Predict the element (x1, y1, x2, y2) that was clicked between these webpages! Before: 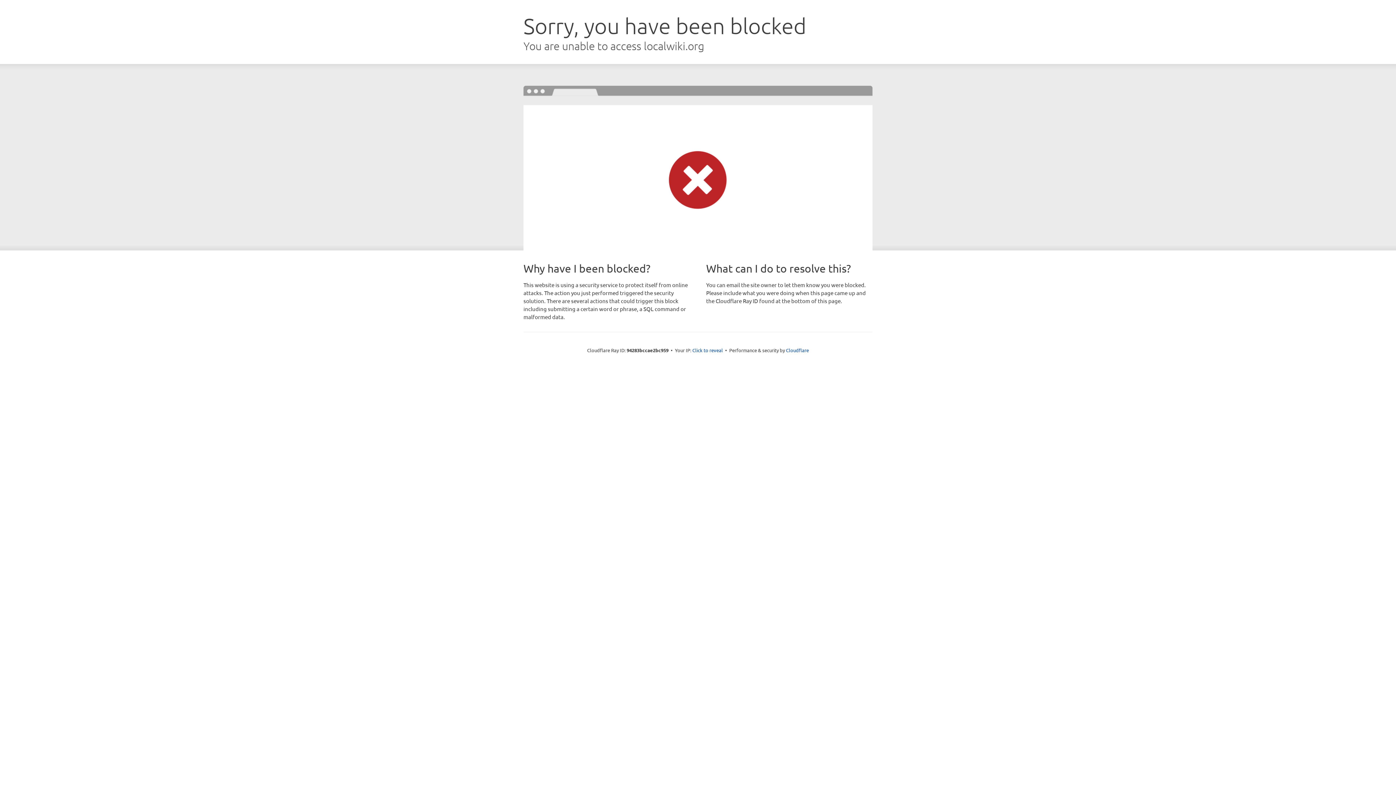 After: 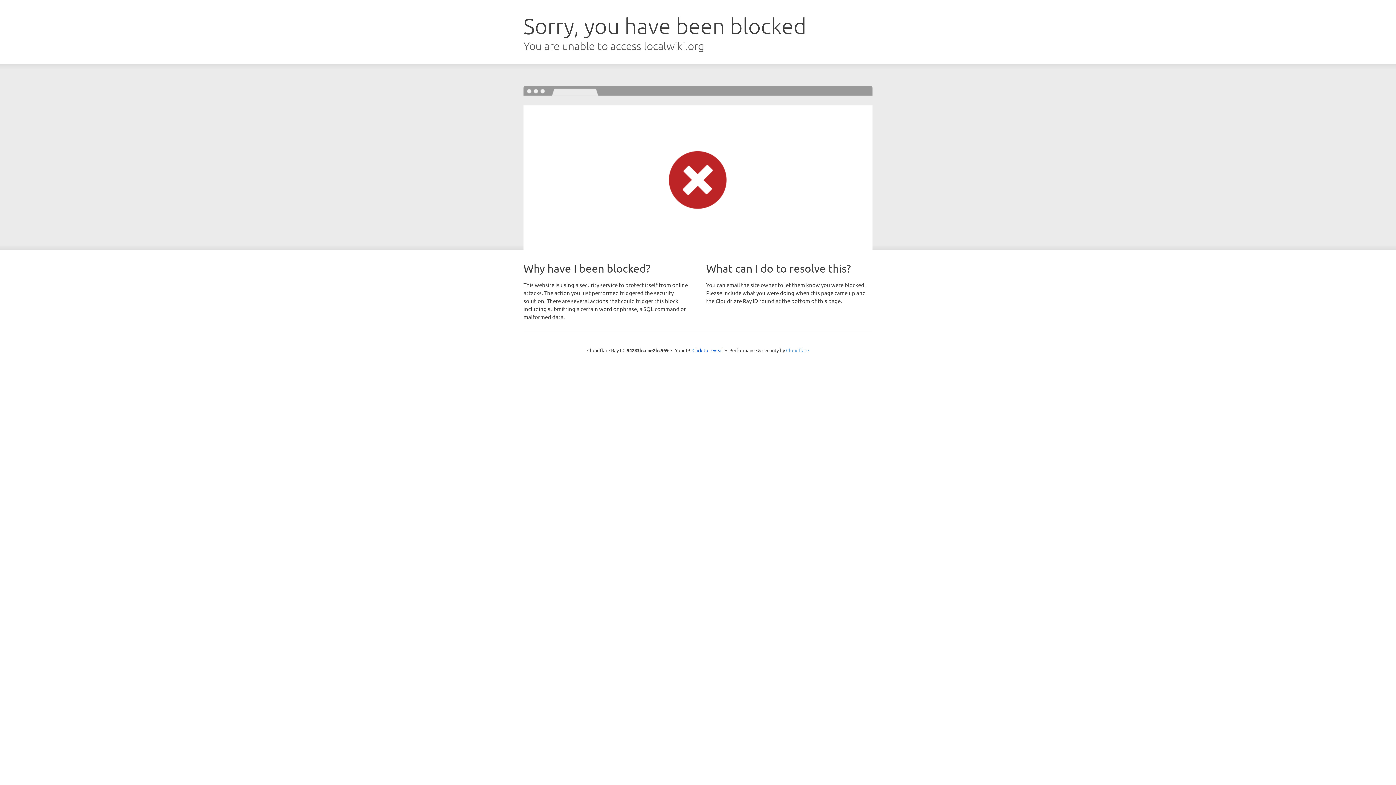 Action: bbox: (786, 347, 809, 353) label: Cloudflare